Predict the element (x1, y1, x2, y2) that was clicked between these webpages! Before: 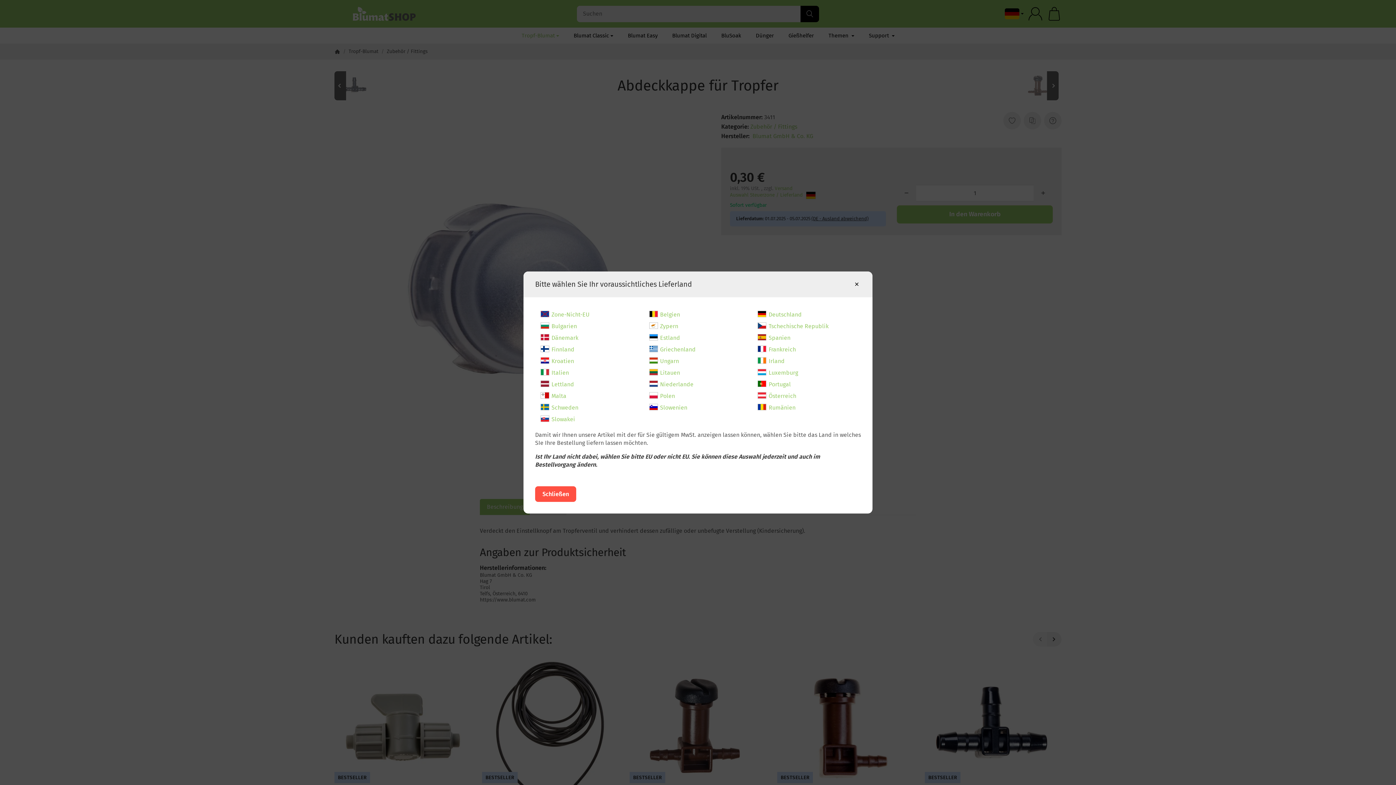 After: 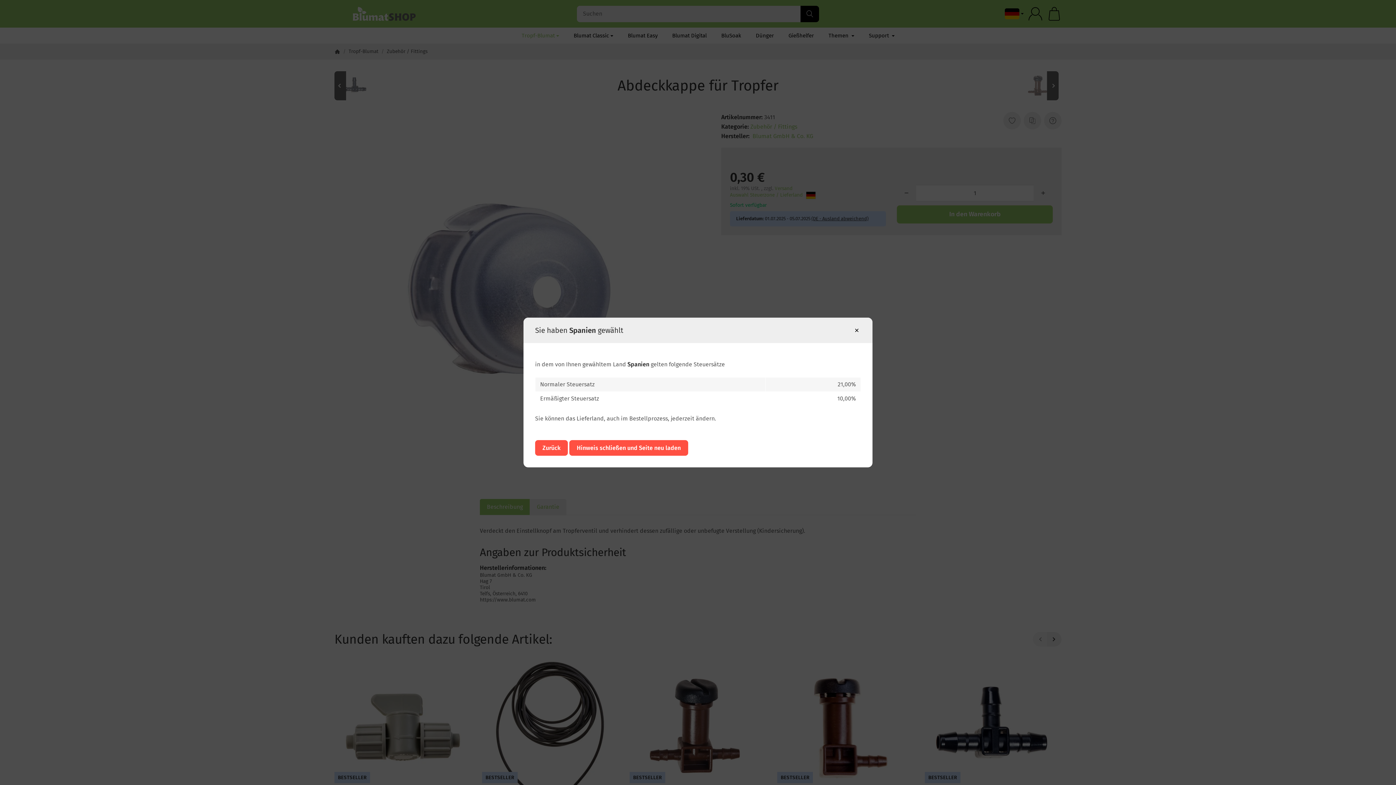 Action: bbox: (757, 334, 855, 342) label: Spanien